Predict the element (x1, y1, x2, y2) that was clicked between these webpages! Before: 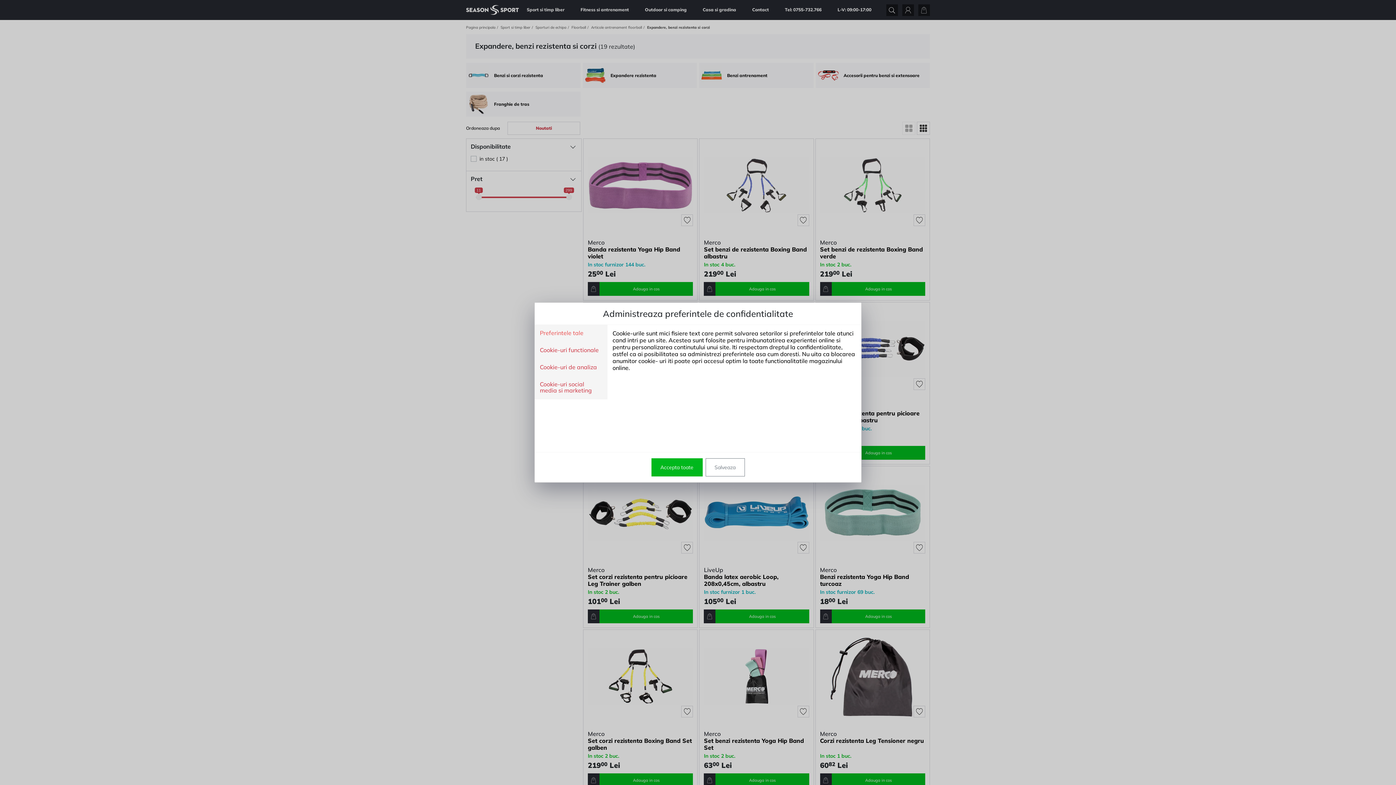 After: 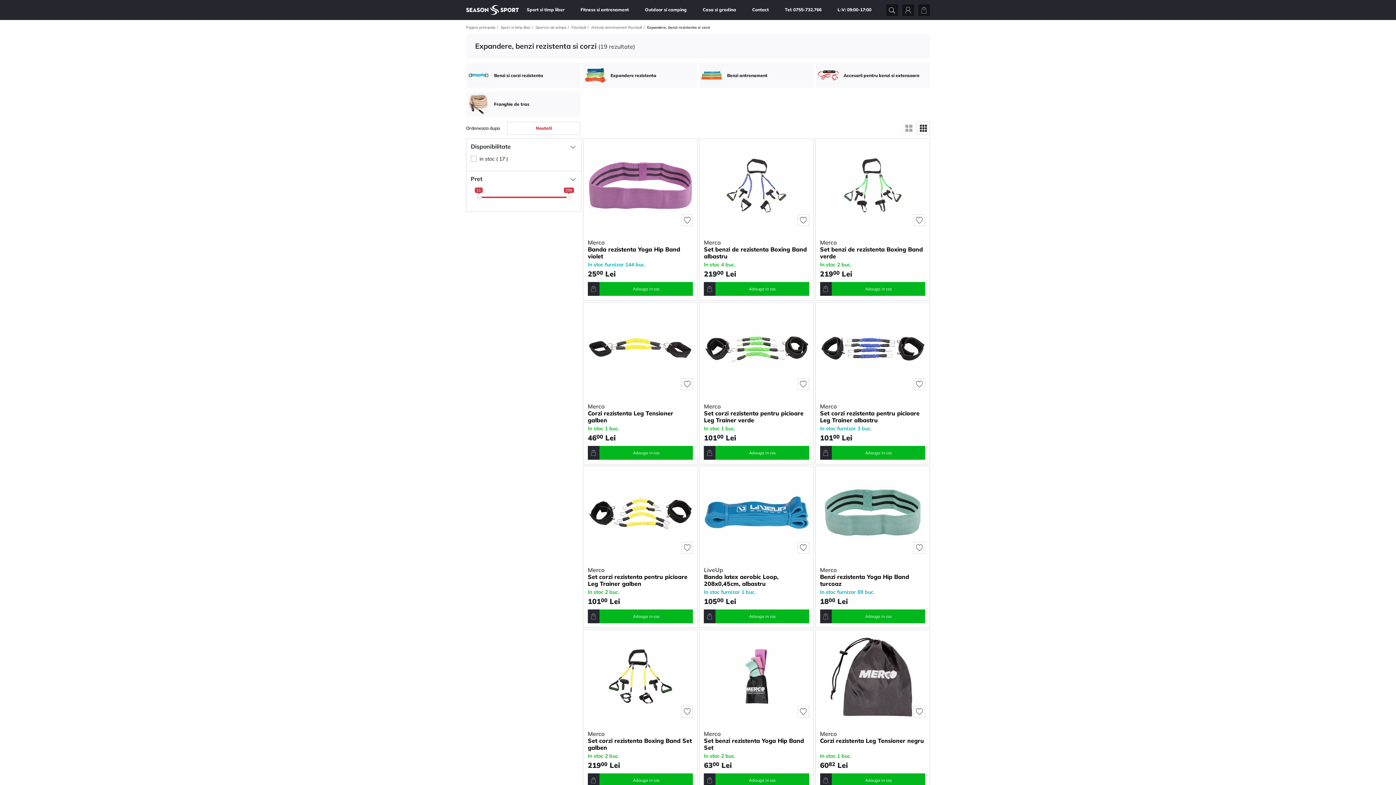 Action: label: Salveaza bbox: (705, 458, 744, 476)